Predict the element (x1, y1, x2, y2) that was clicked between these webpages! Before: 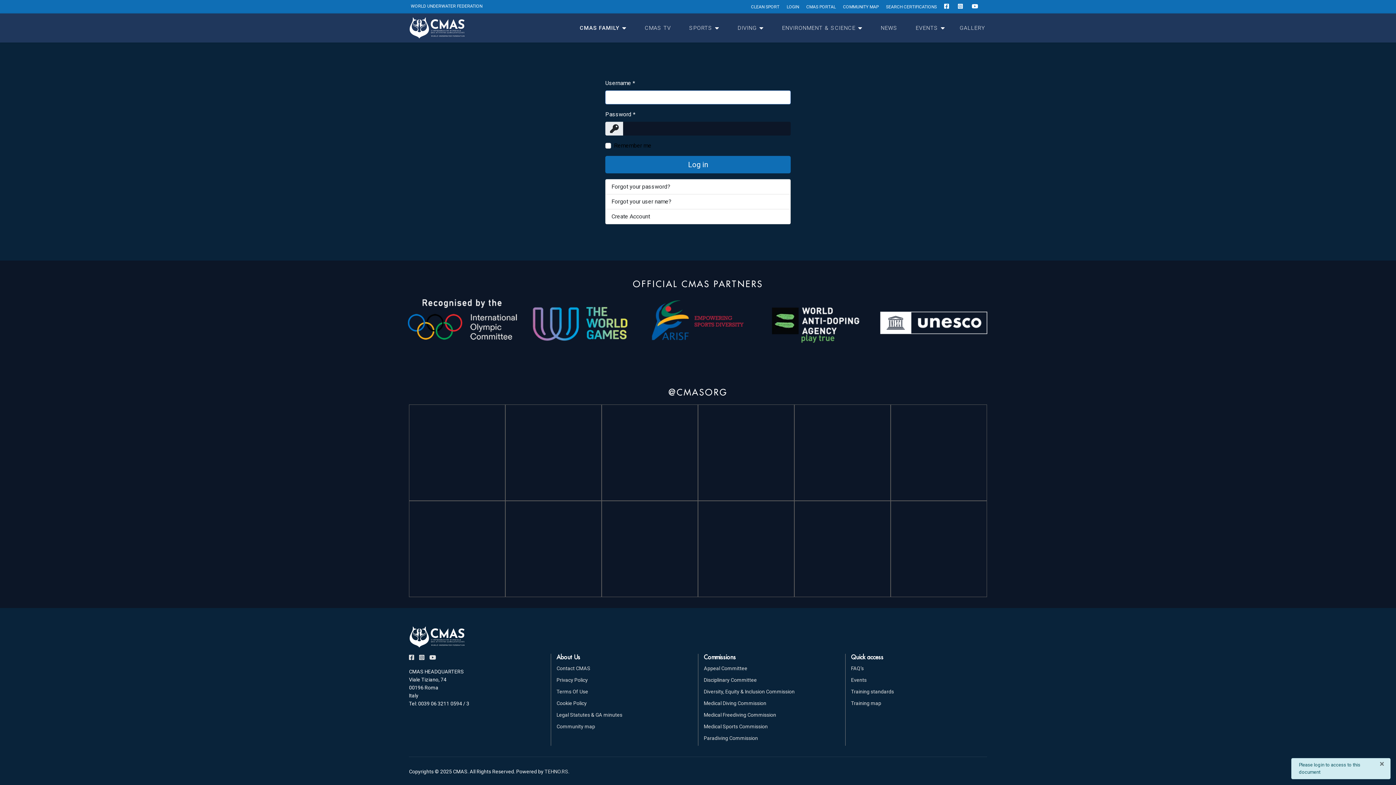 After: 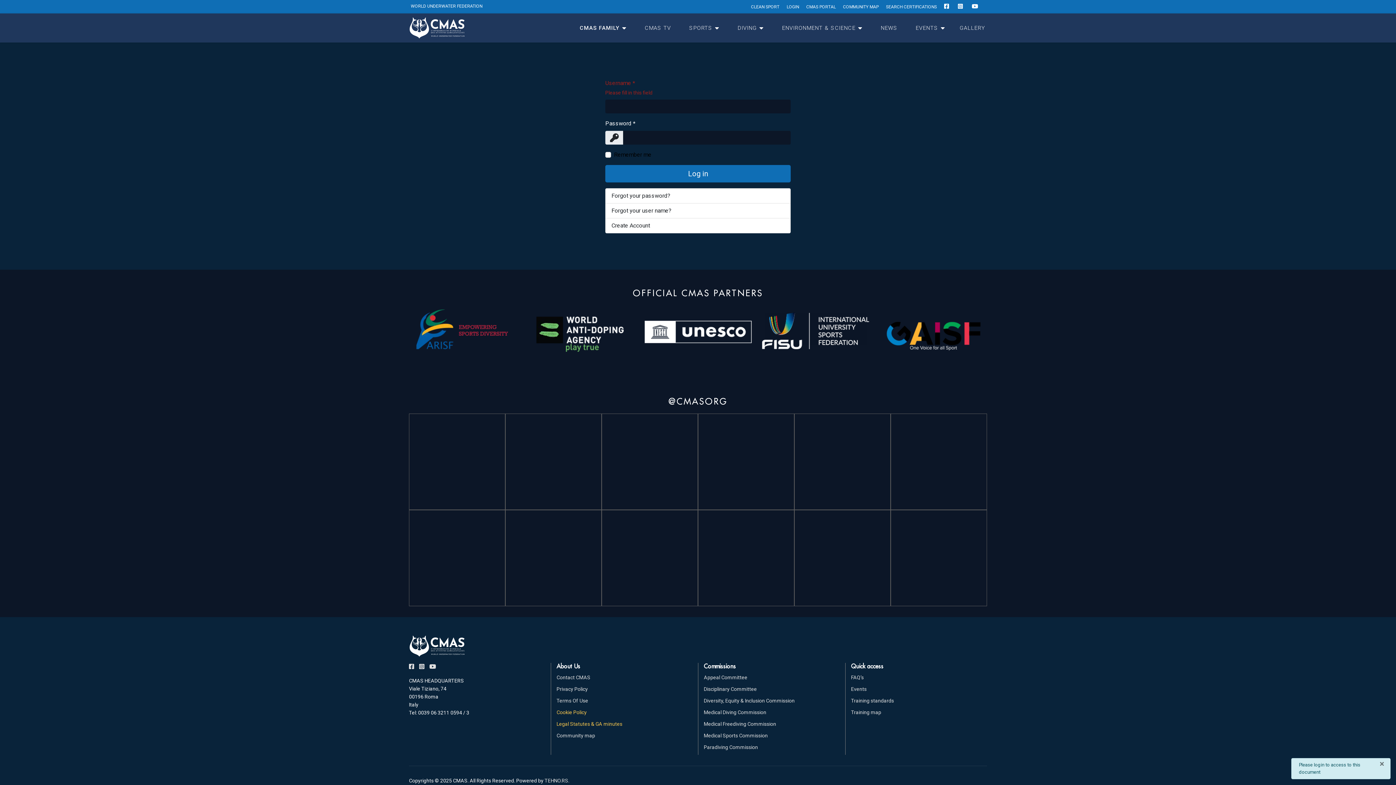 Action: bbox: (556, 711, 692, 719) label: Legal Statutes & GA minutes